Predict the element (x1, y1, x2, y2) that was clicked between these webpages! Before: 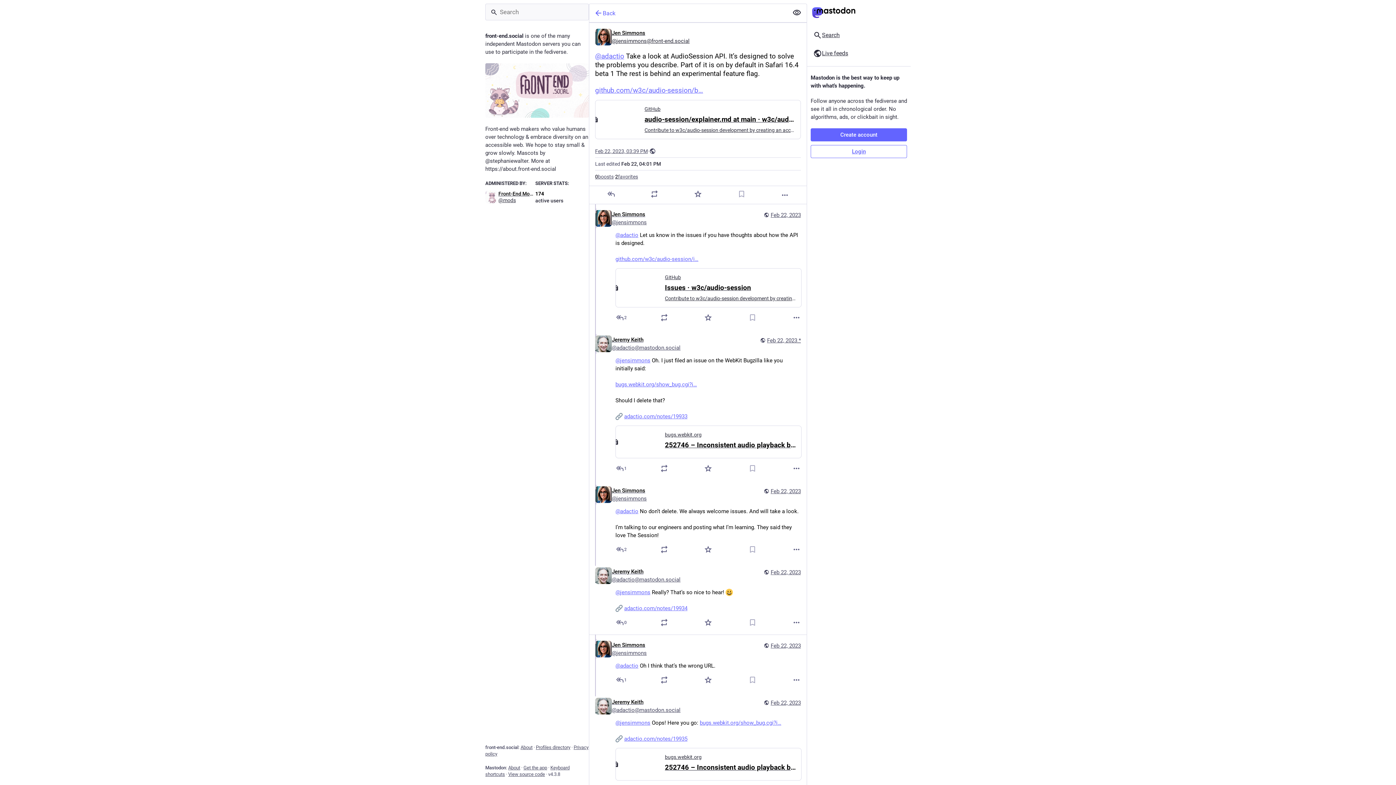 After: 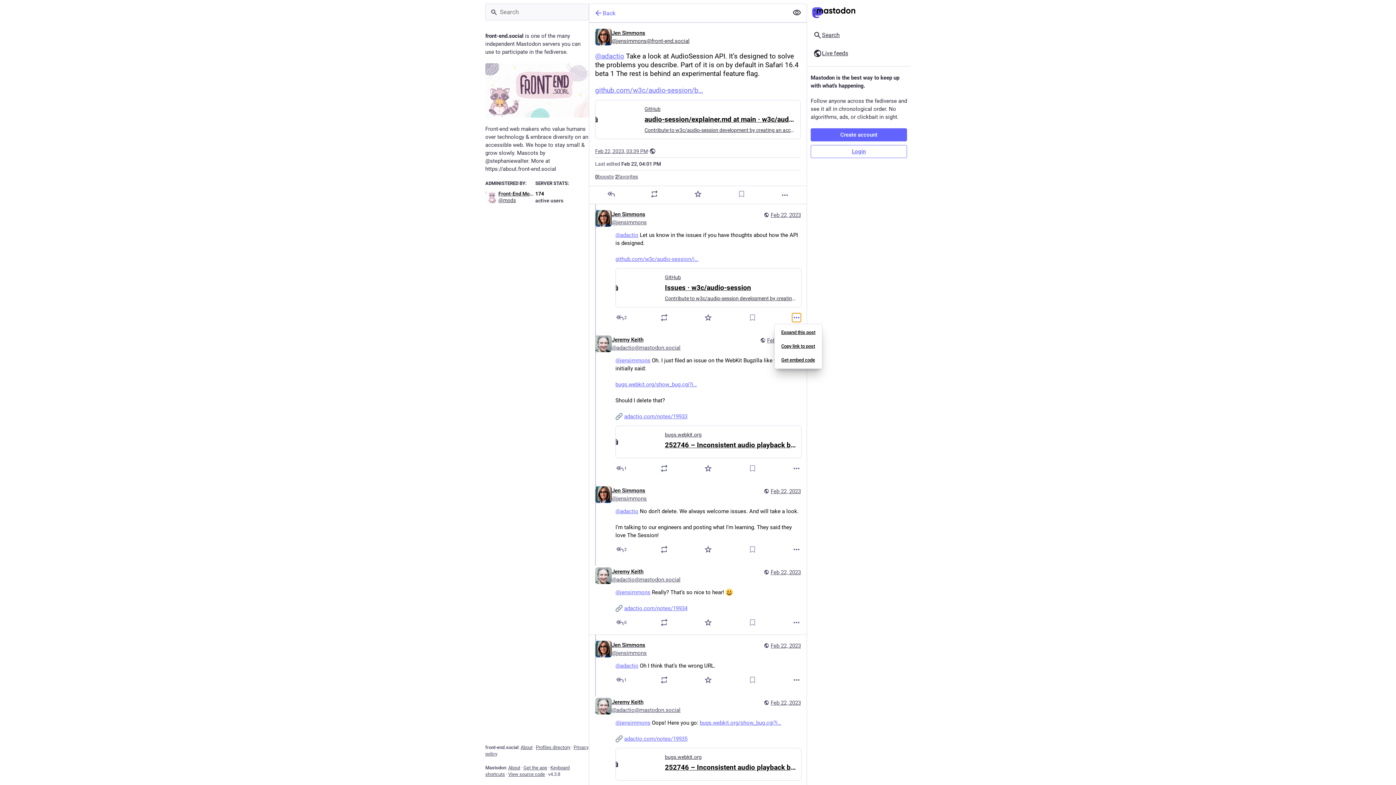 Action: label: More bbox: (792, 313, 801, 322)